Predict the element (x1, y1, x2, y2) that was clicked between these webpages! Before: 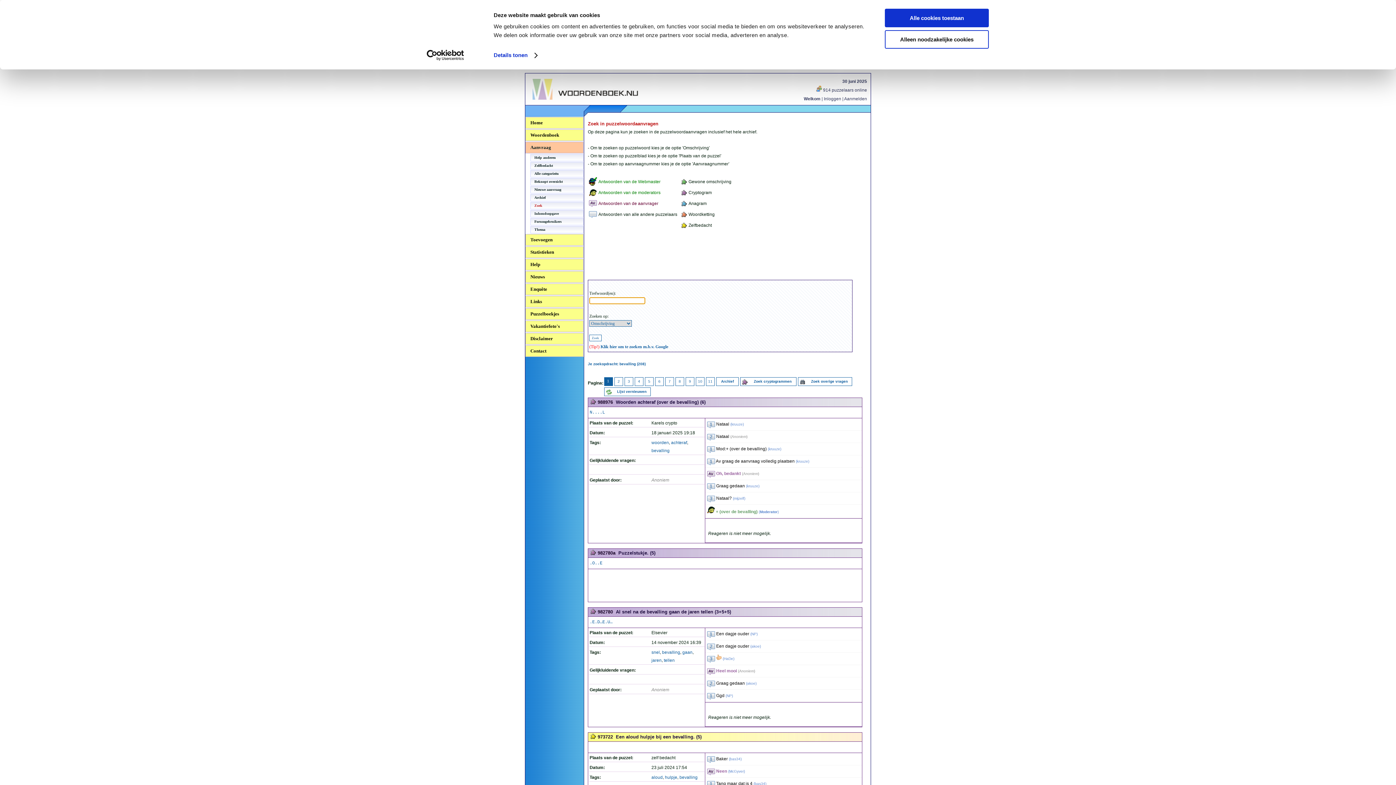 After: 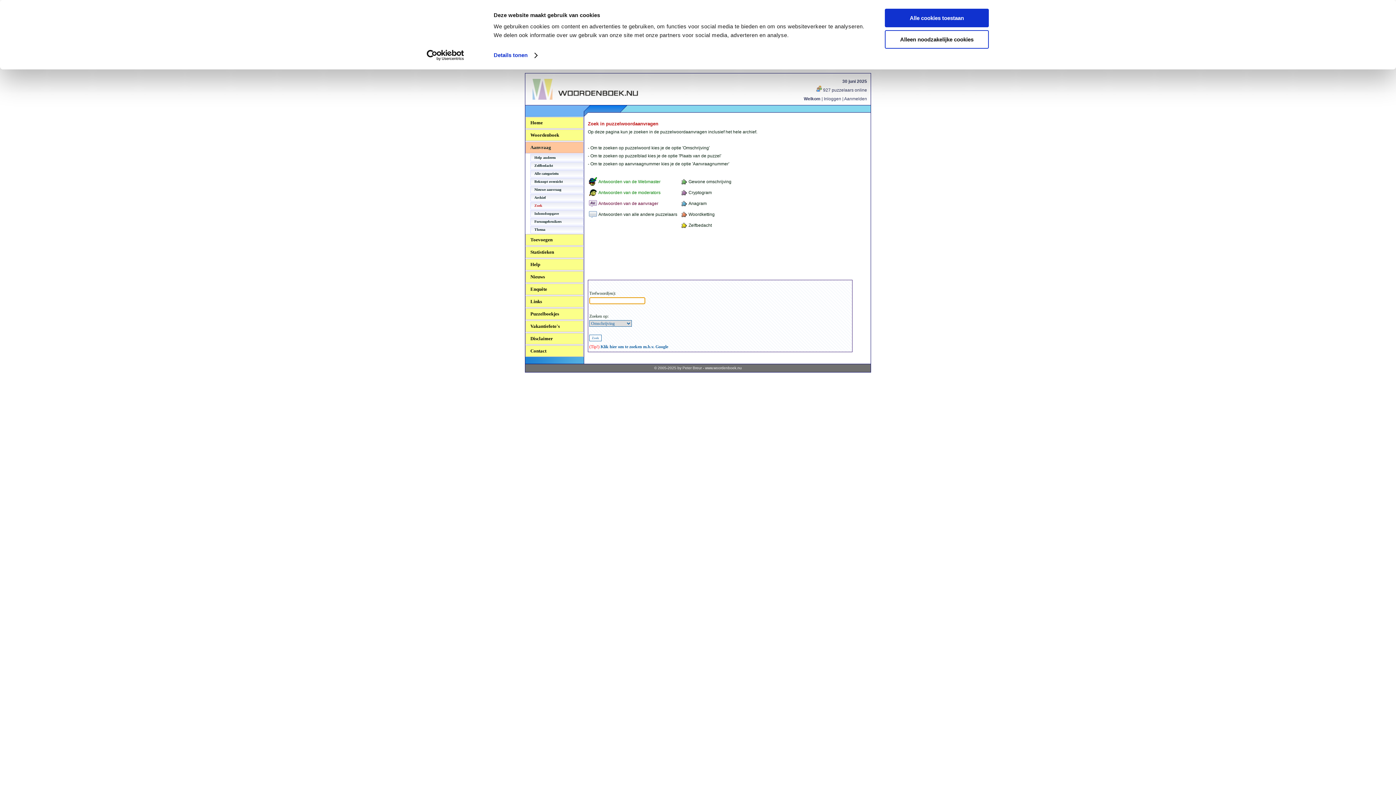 Action: label: Zoek bbox: (530, 202, 582, 209)